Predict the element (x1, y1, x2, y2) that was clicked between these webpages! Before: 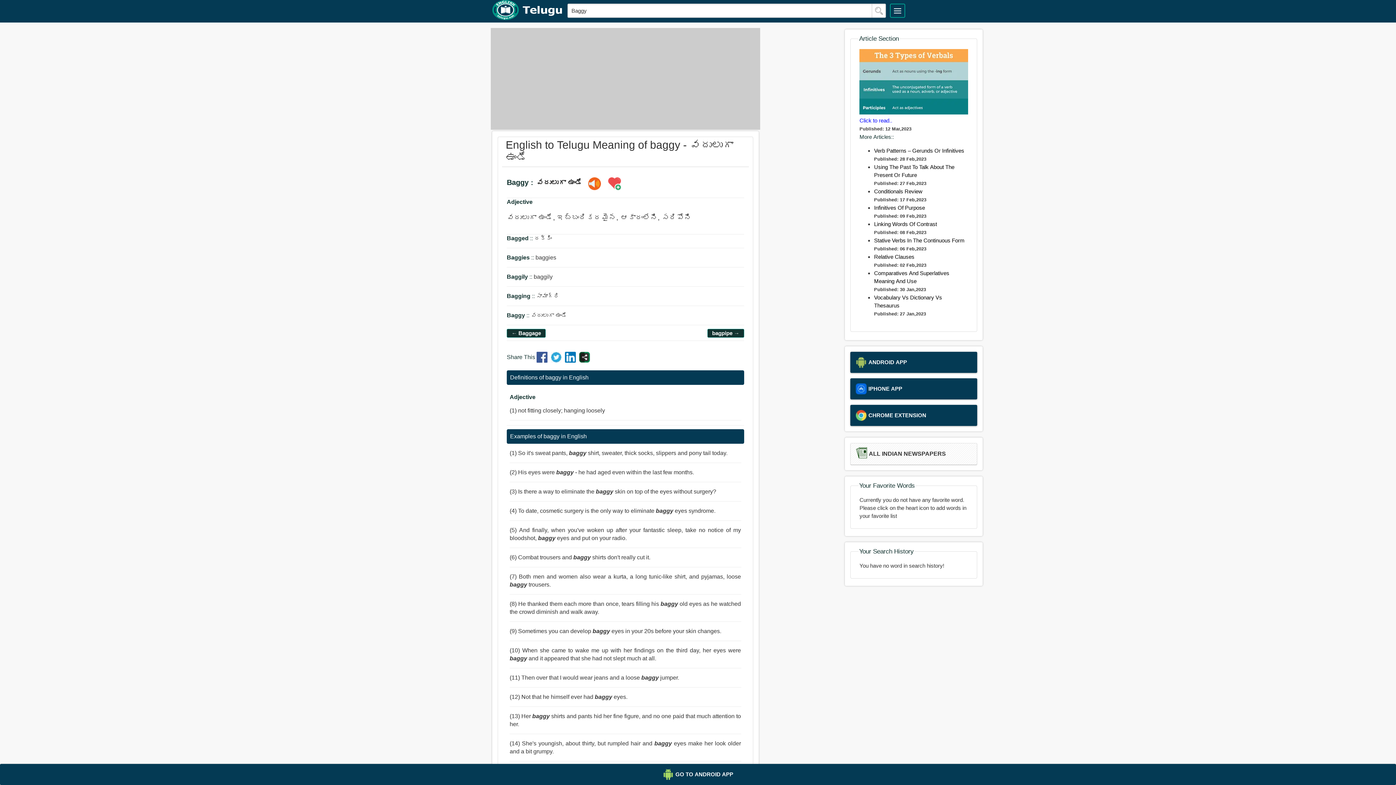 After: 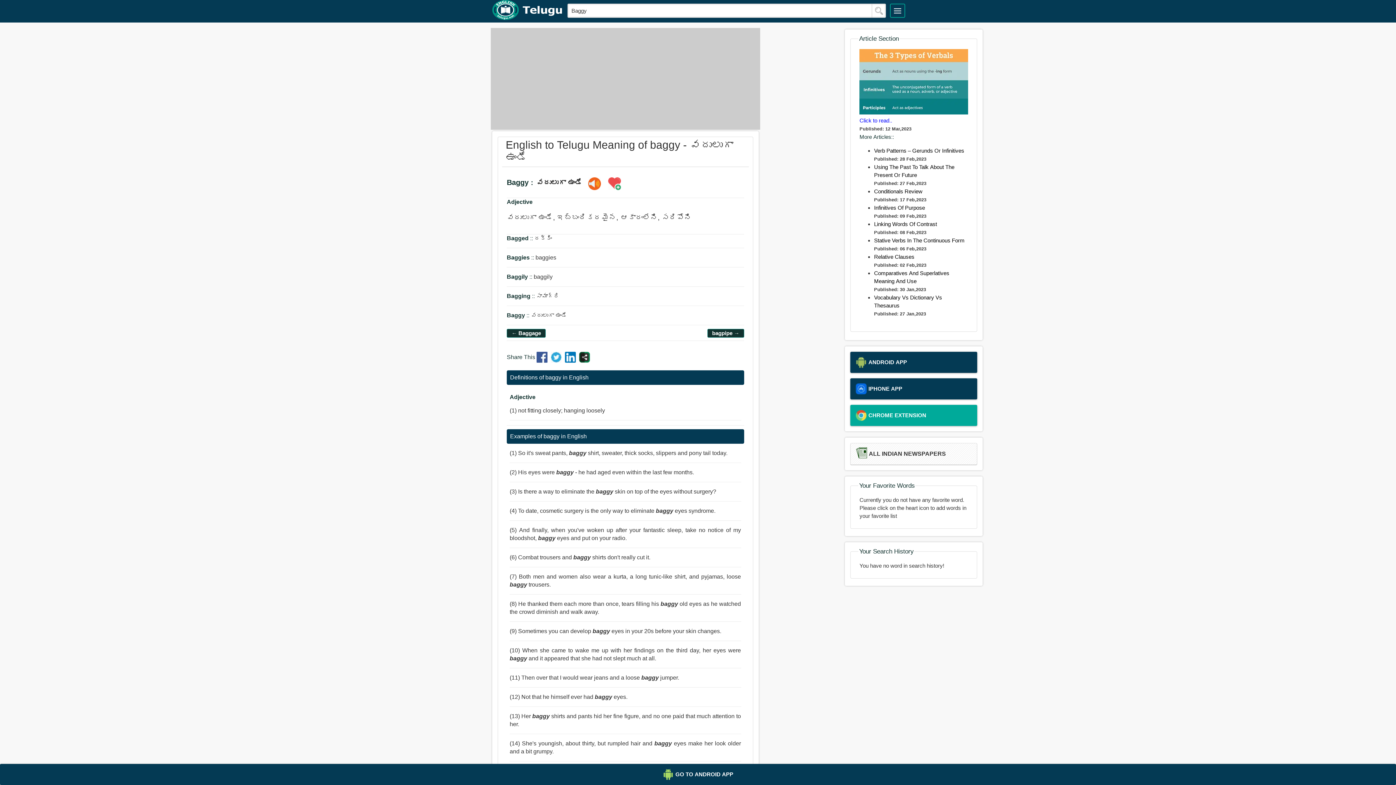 Action: bbox: (855, 410, 972, 421) label: CHROME EXTENSION